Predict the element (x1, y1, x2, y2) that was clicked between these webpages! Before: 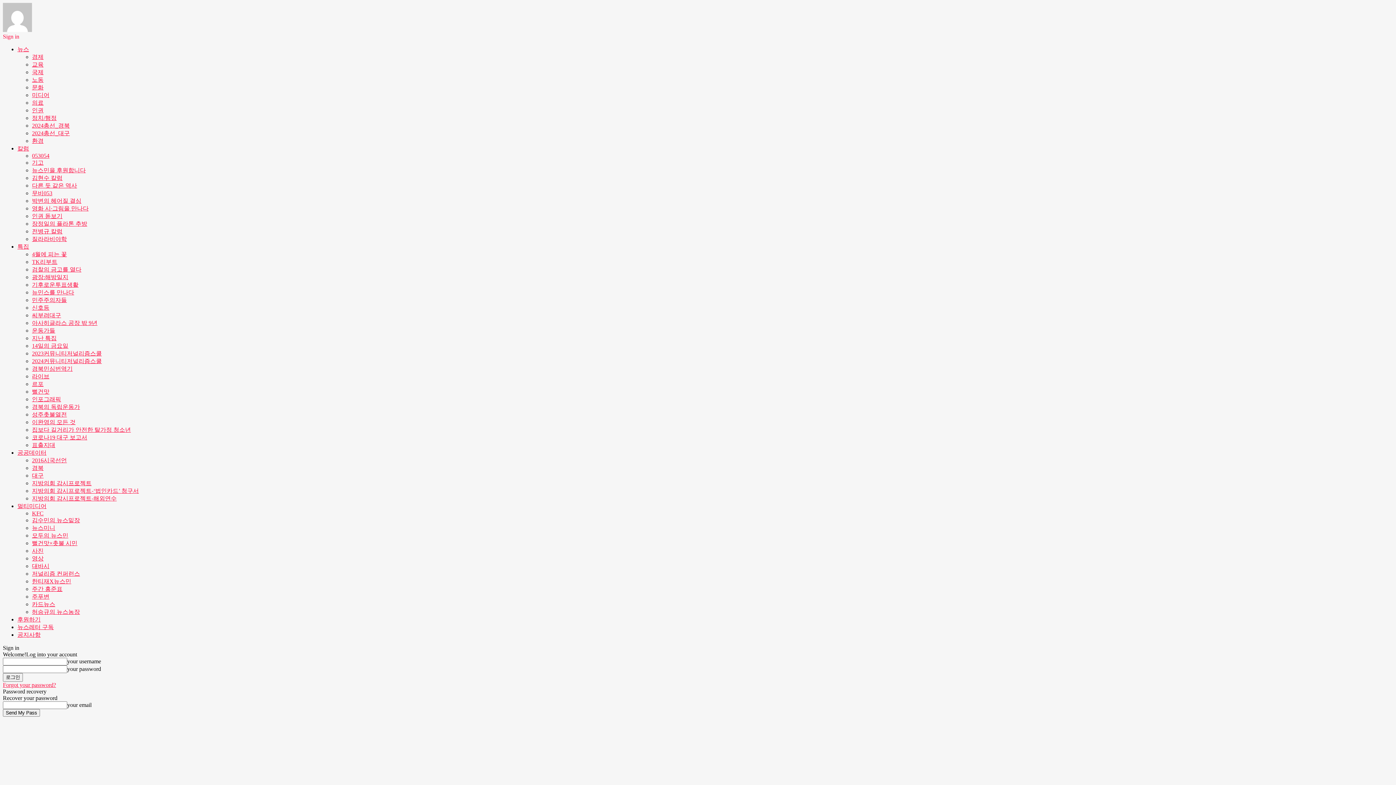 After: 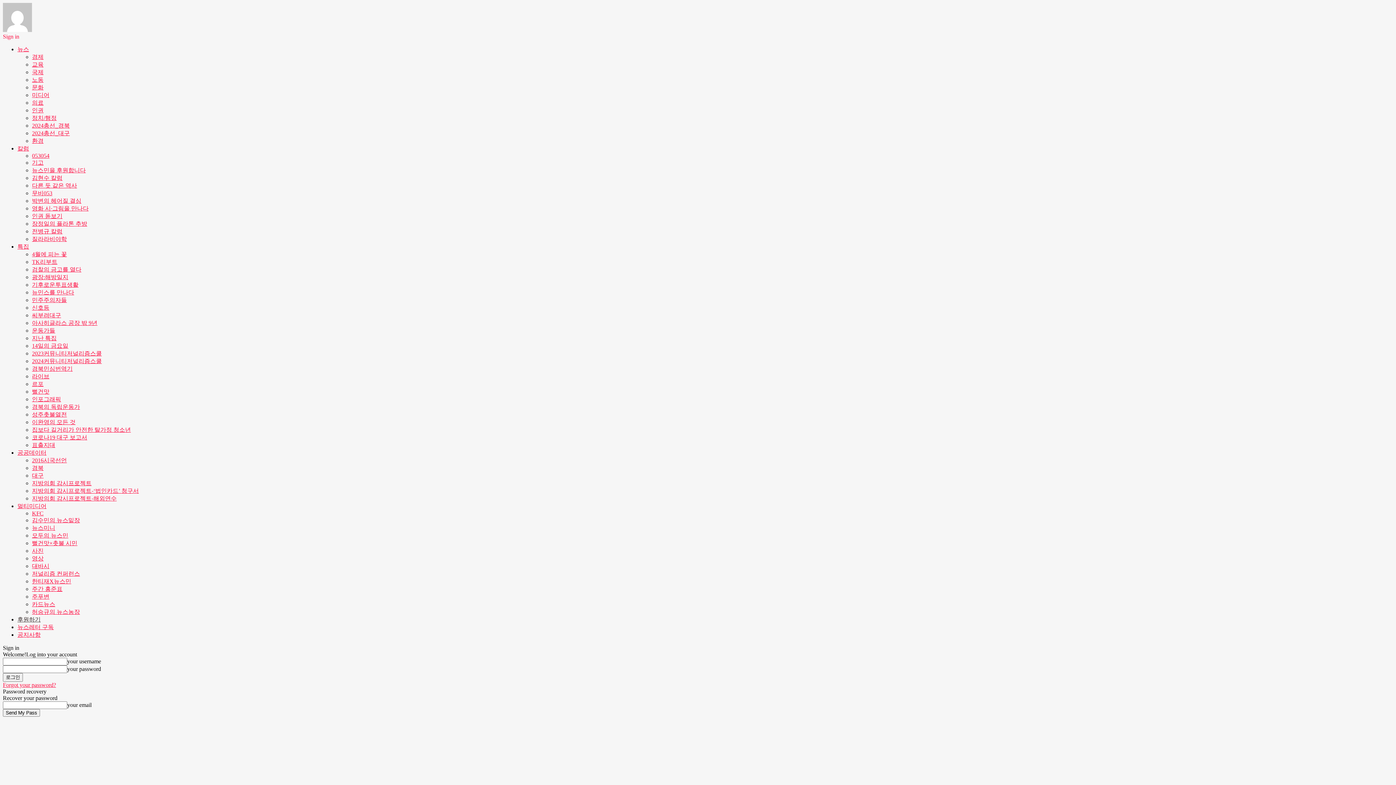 Action: label: 후원하기 bbox: (17, 616, 40, 622)